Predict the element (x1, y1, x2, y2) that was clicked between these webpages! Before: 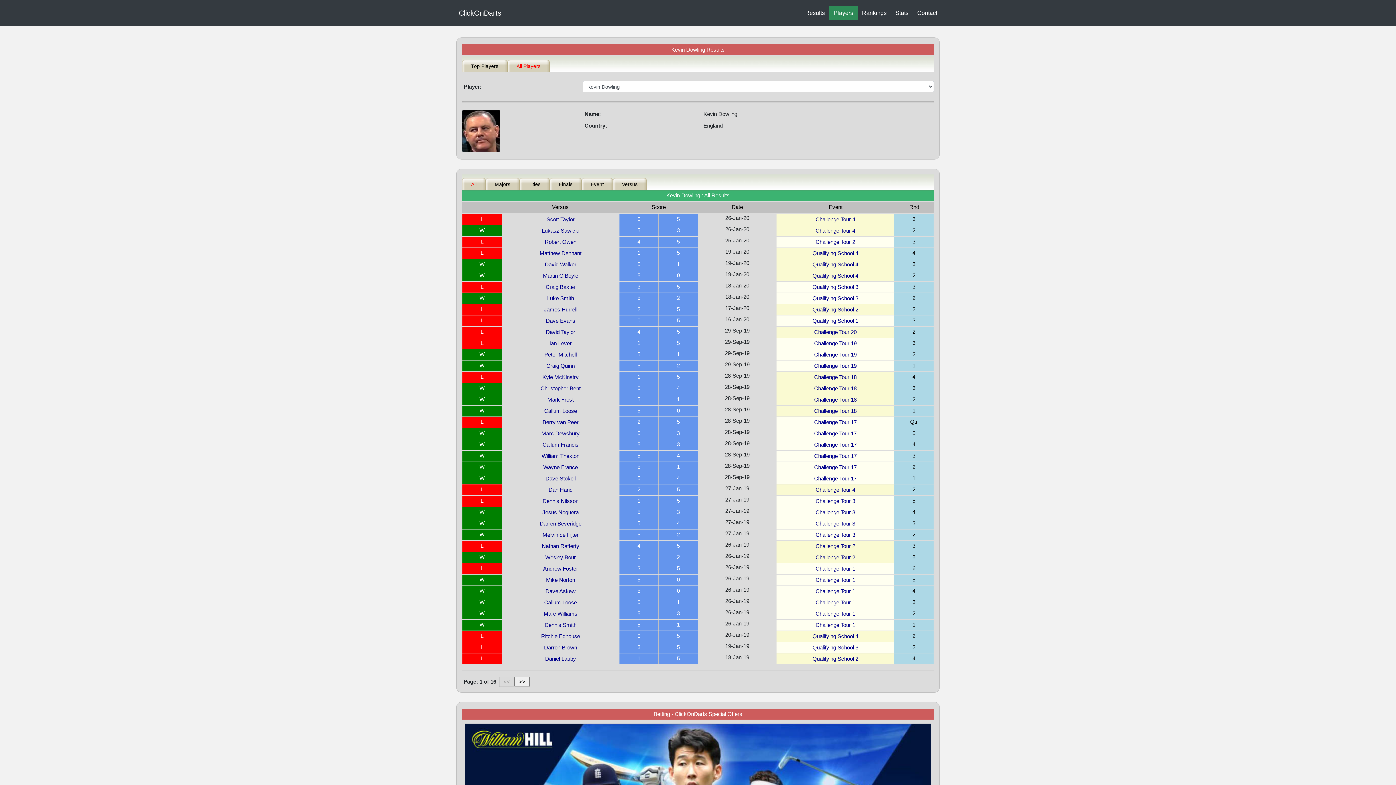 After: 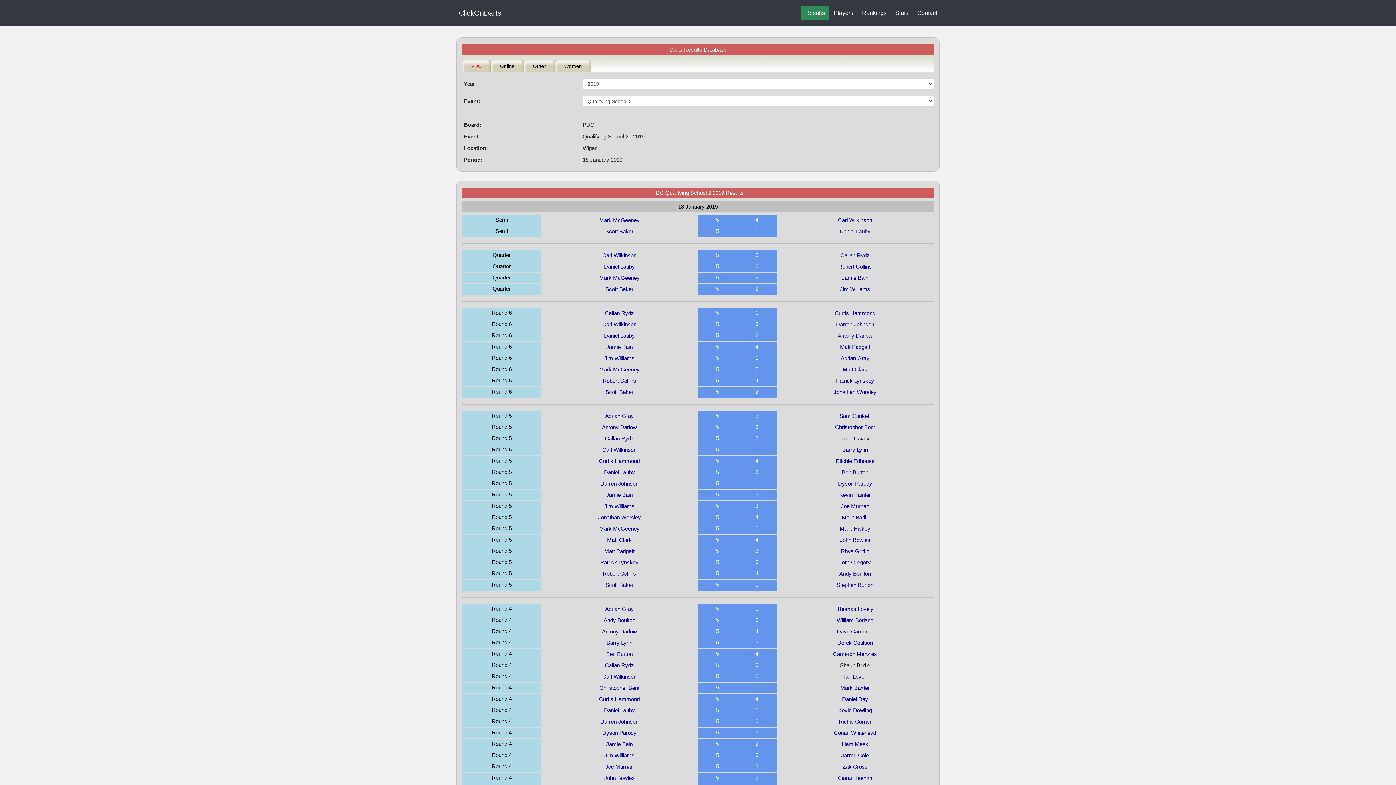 Action: bbox: (776, 653, 894, 664) label: Qualifying School 2